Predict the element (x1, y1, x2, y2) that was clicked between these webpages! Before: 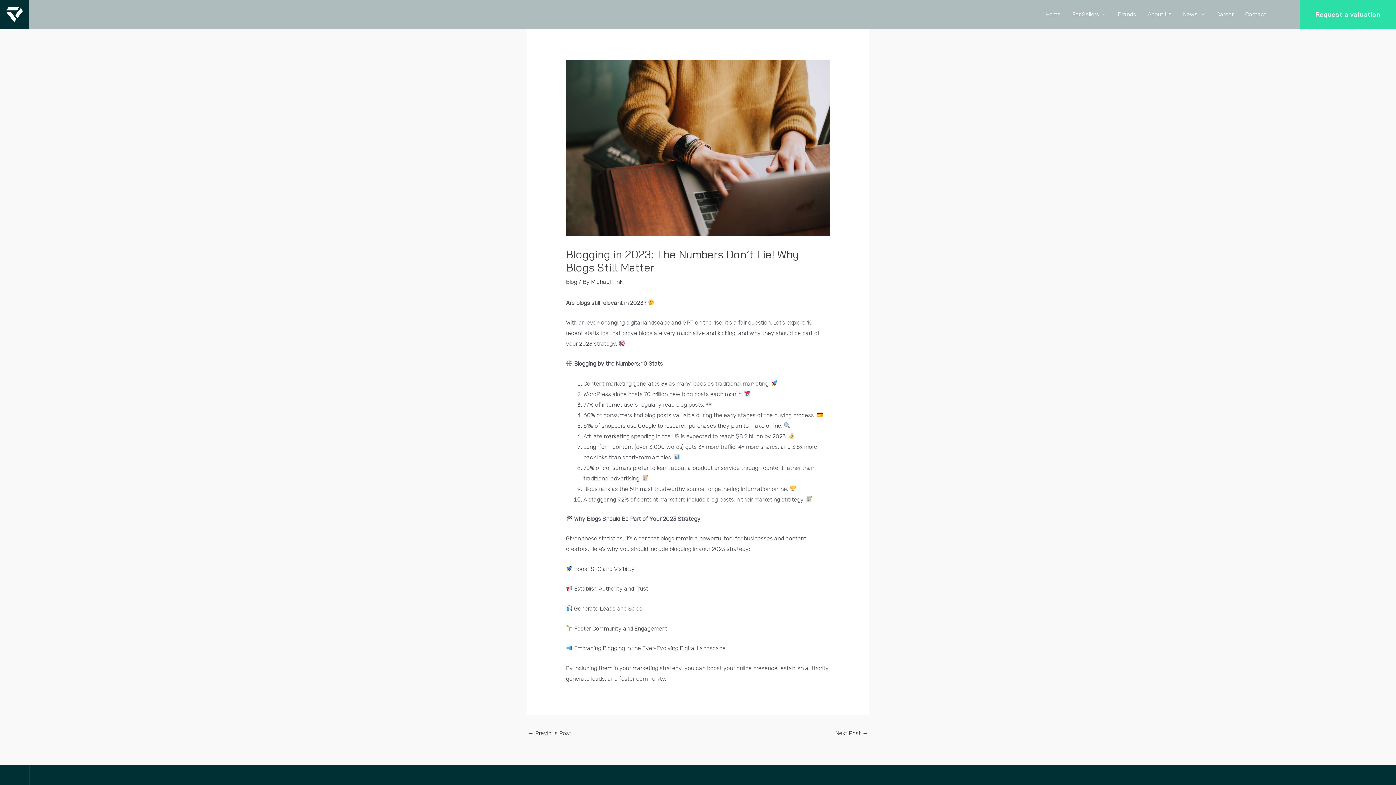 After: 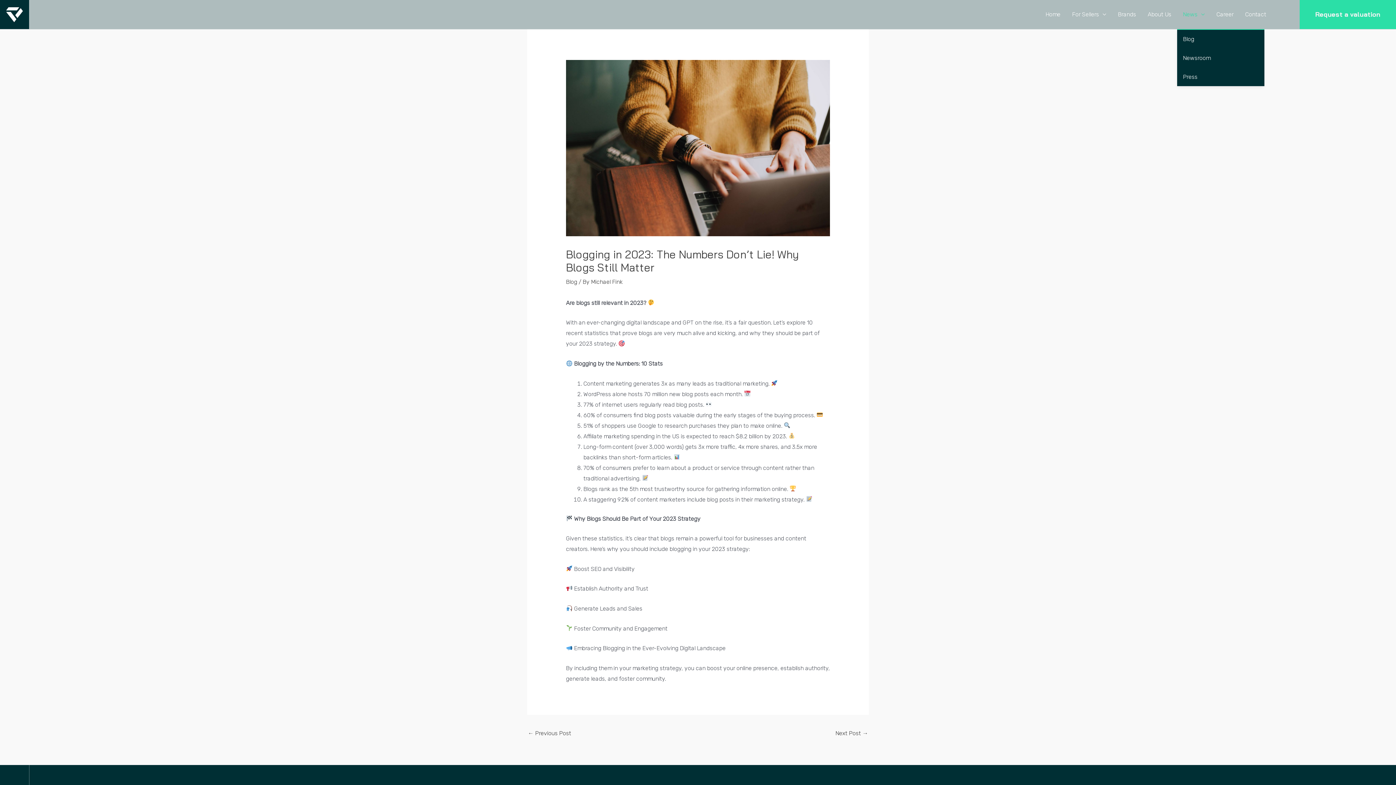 Action: label: News bbox: (1177, 0, 1210, 29)